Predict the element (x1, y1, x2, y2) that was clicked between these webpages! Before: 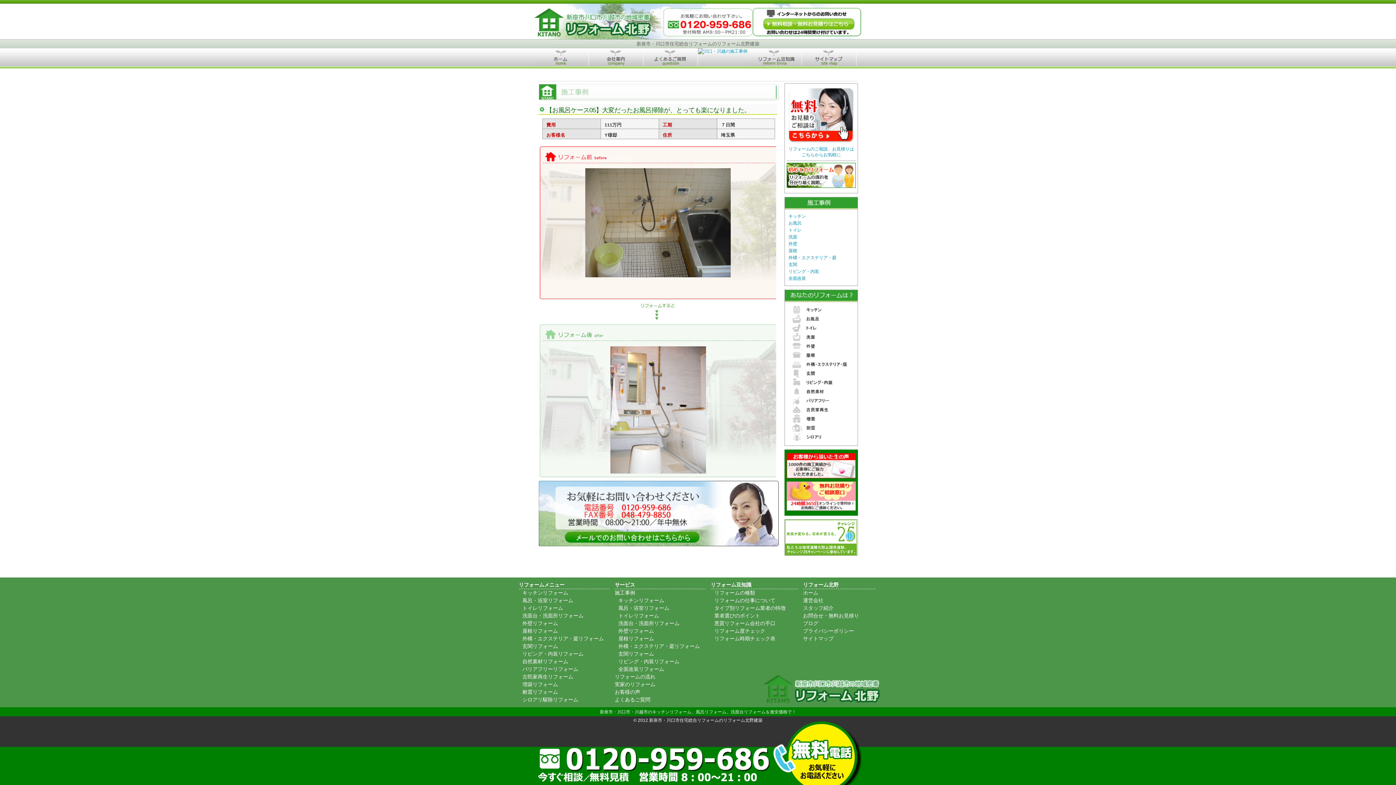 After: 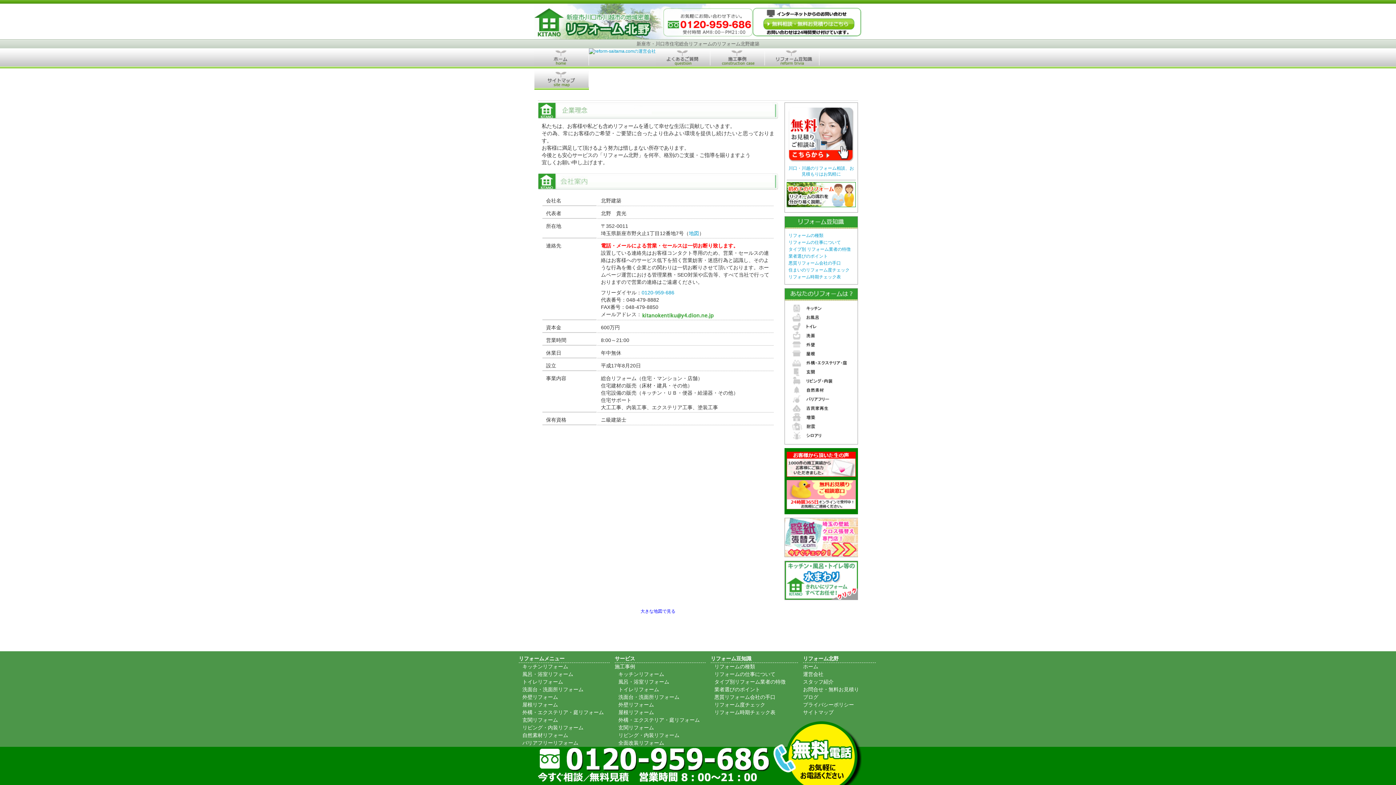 Action: bbox: (589, 64, 643, 69)